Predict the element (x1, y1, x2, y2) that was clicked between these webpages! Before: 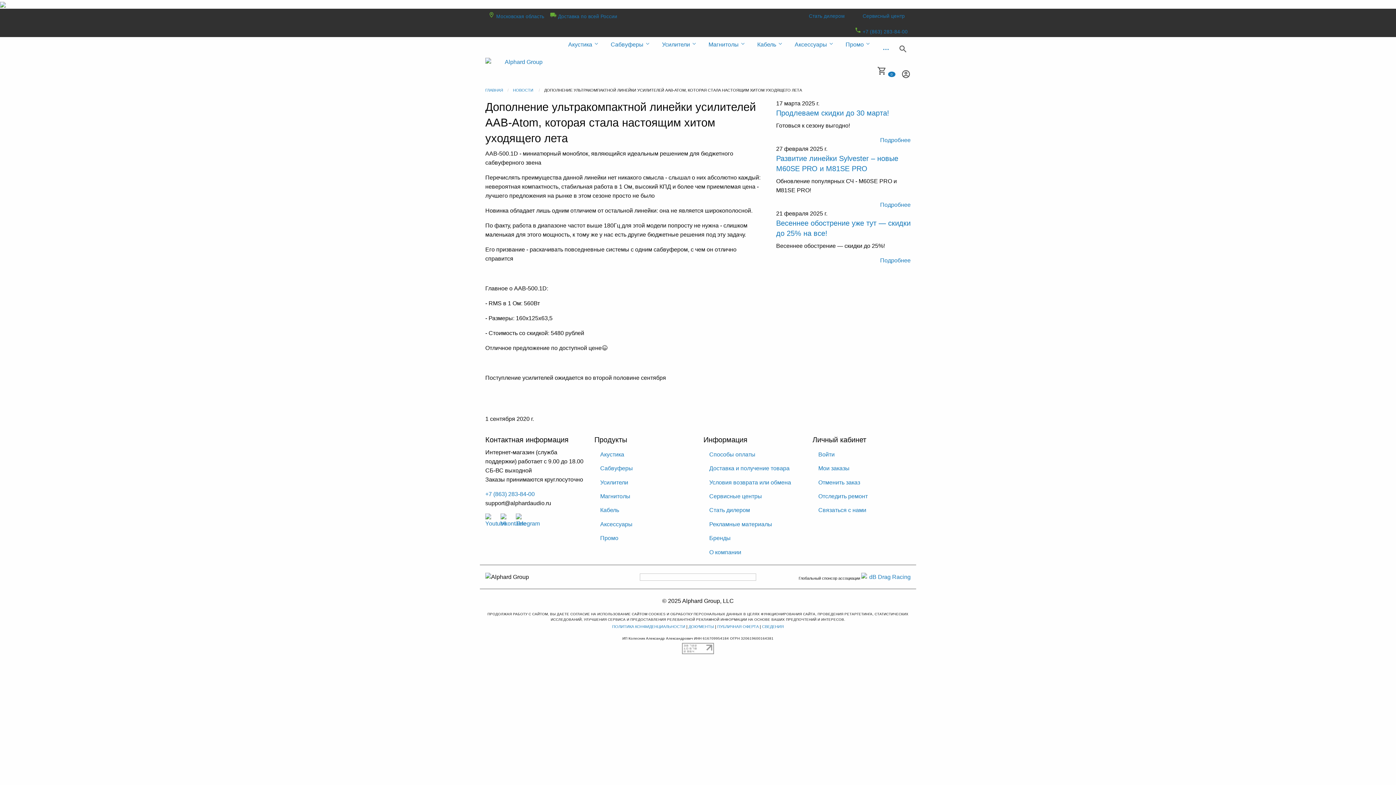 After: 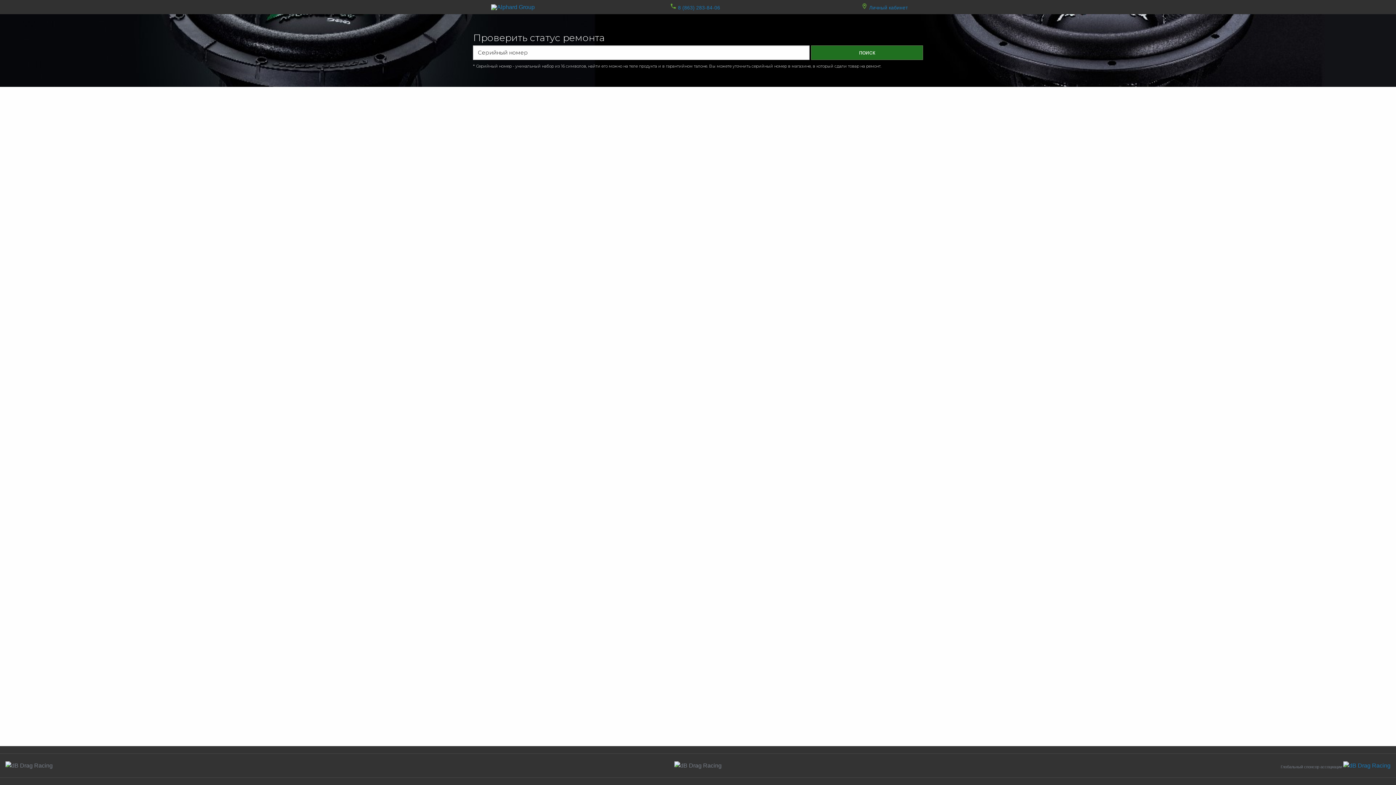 Action: label: Отследить ремонт bbox: (812, 489, 910, 503)